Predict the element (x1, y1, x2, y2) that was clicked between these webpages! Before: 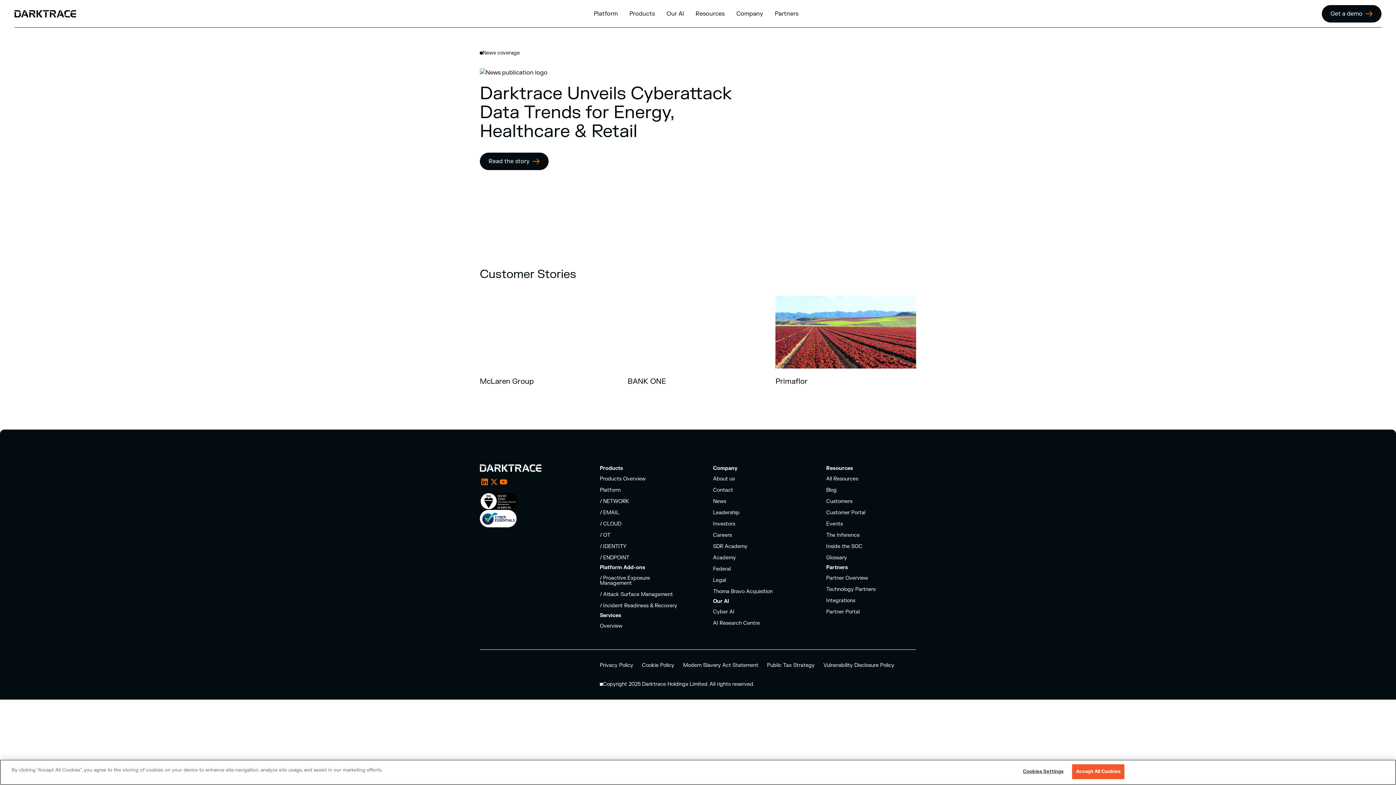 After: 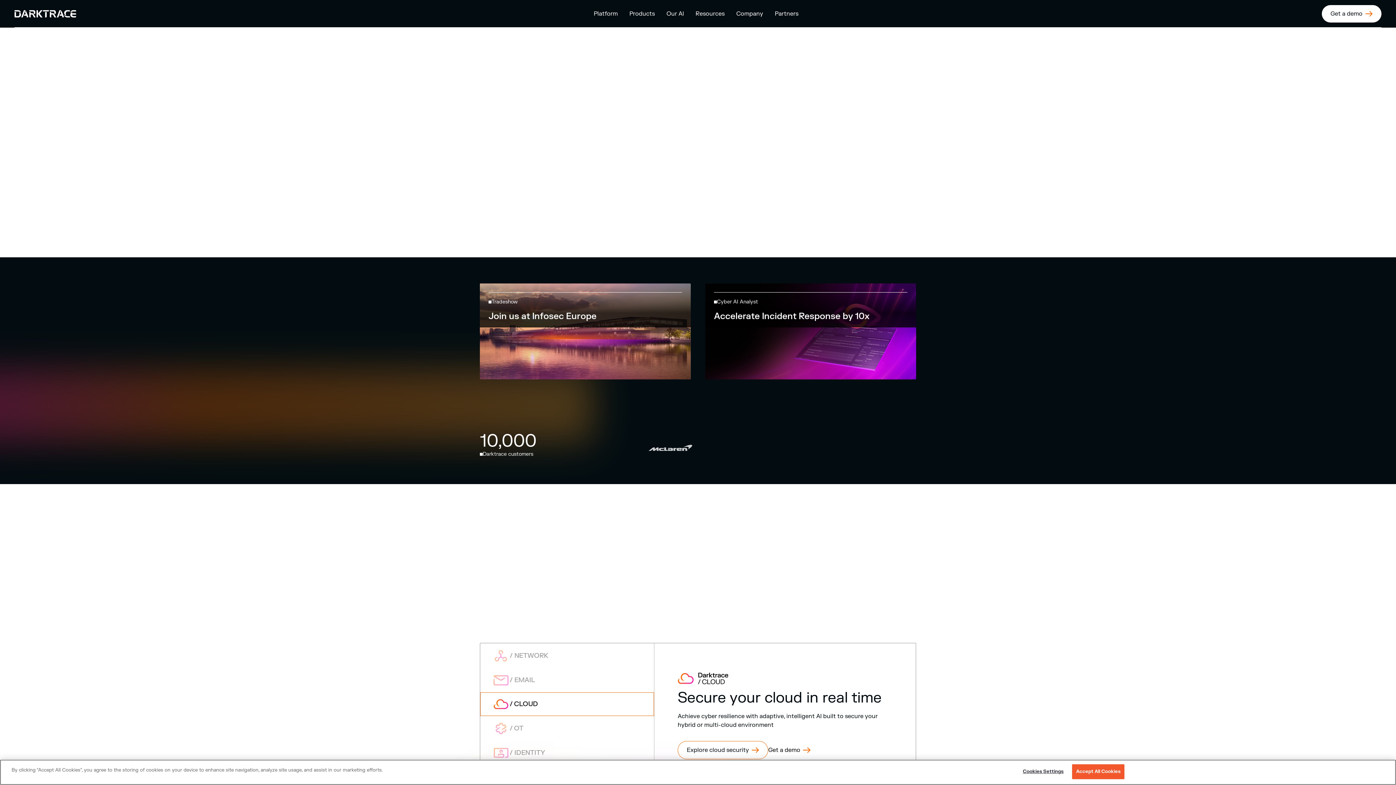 Action: label: home bbox: (14, 10, 76, 17)